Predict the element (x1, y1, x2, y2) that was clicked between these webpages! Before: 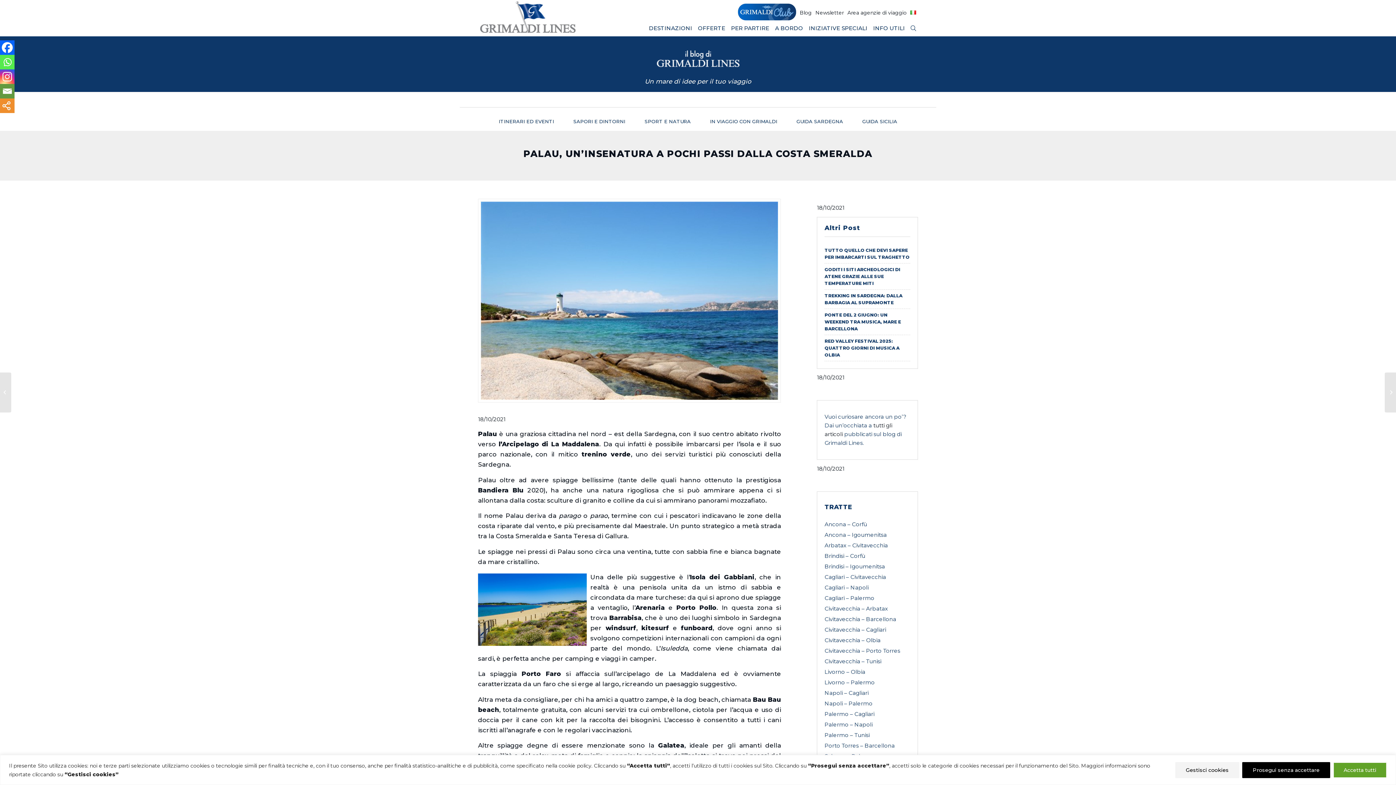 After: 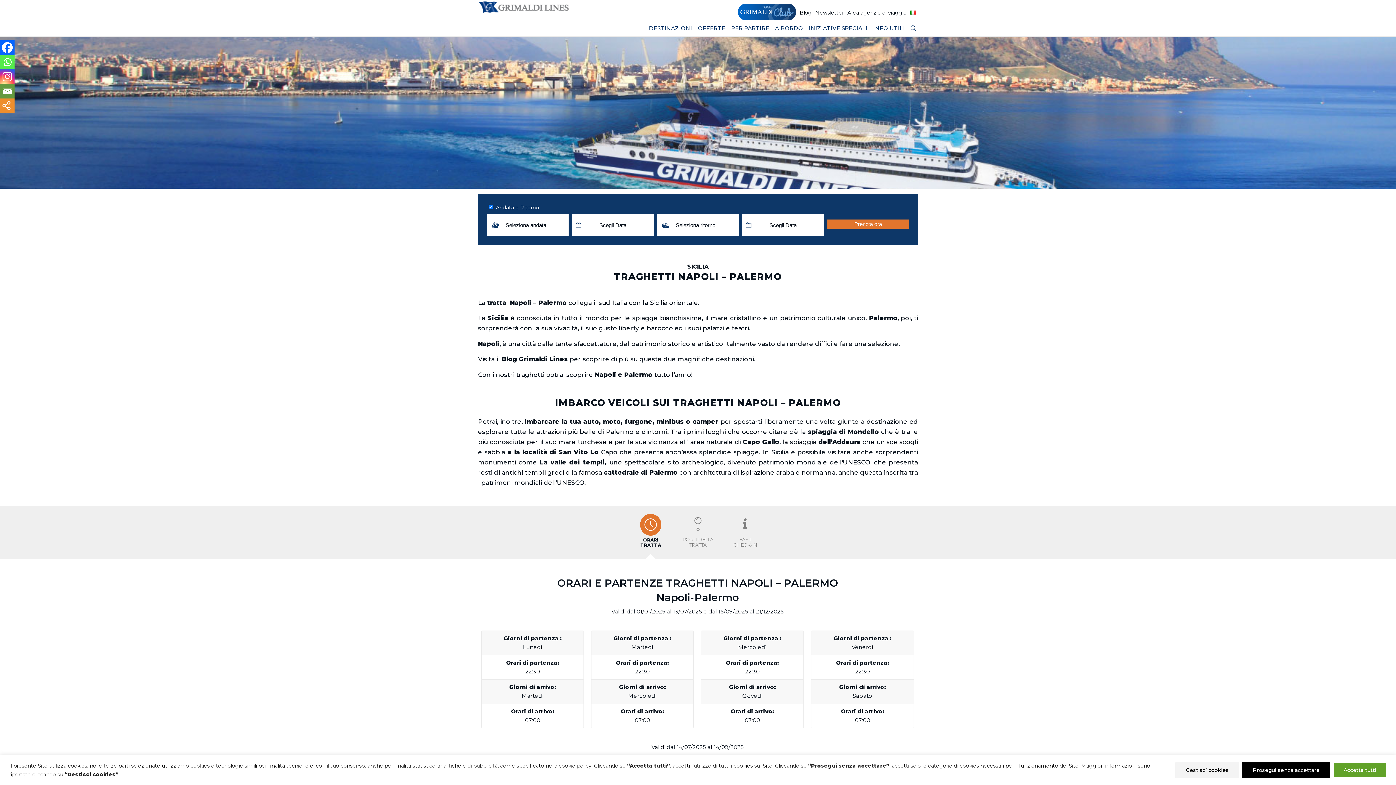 Action: label: Palermo – Napoli bbox: (824, 719, 910, 730)